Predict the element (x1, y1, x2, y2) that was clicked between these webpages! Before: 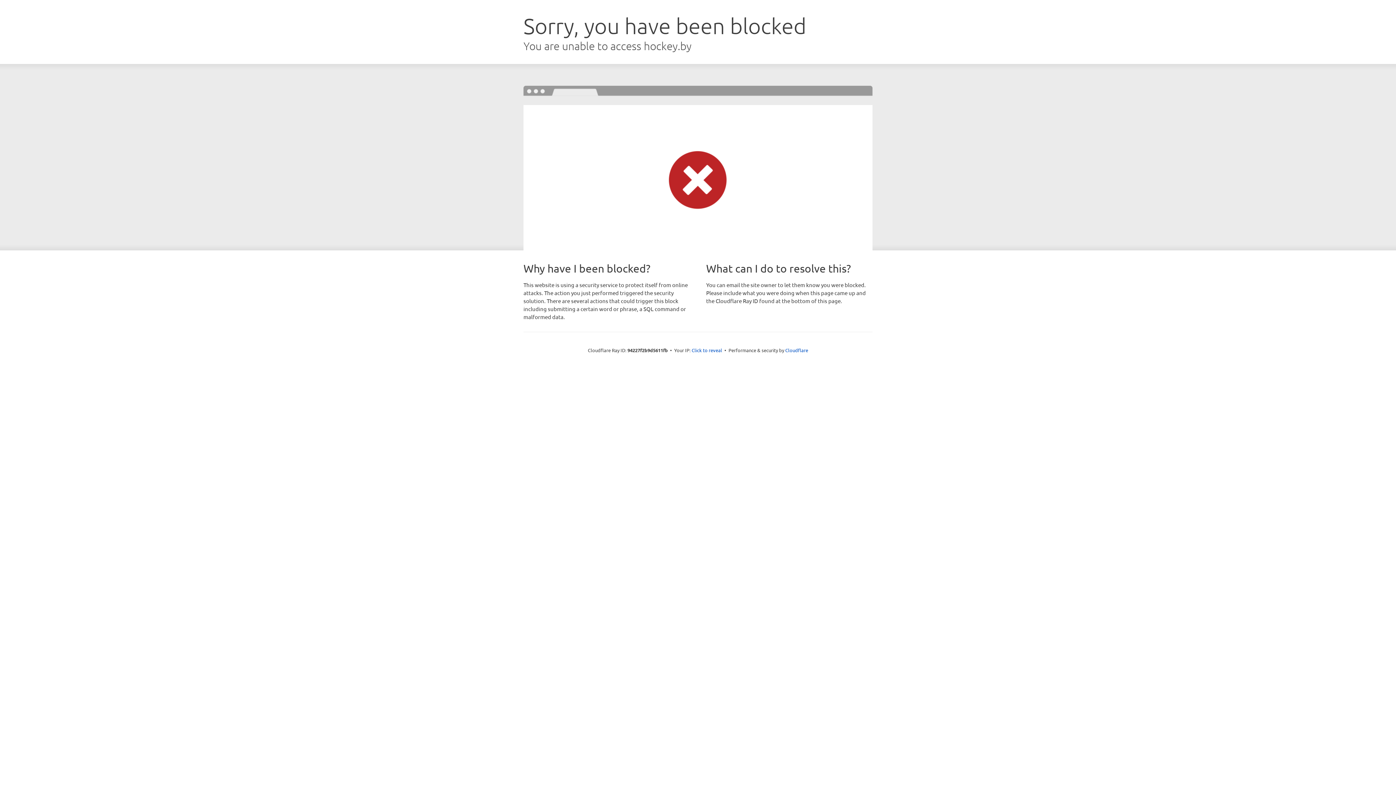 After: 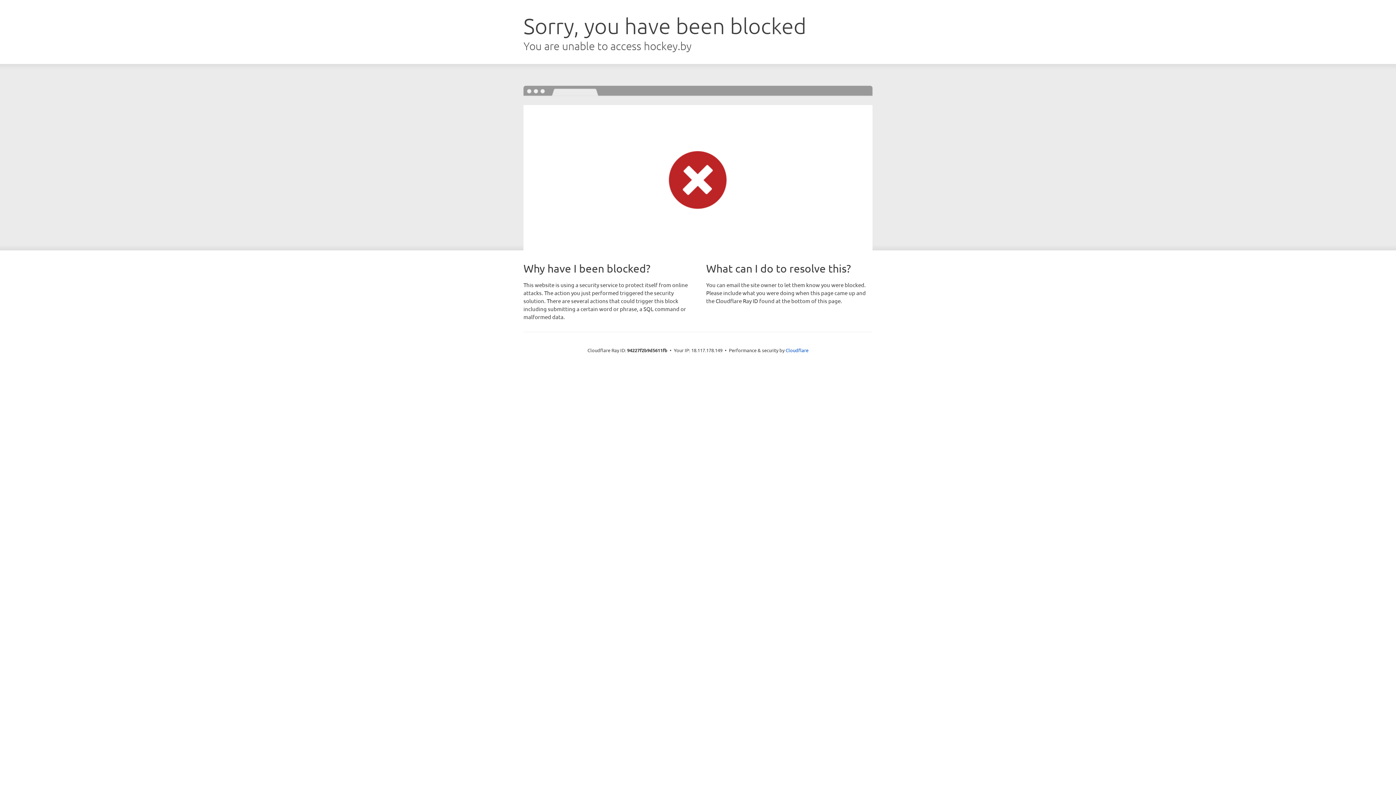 Action: bbox: (691, 346, 722, 353) label: Click to reveal